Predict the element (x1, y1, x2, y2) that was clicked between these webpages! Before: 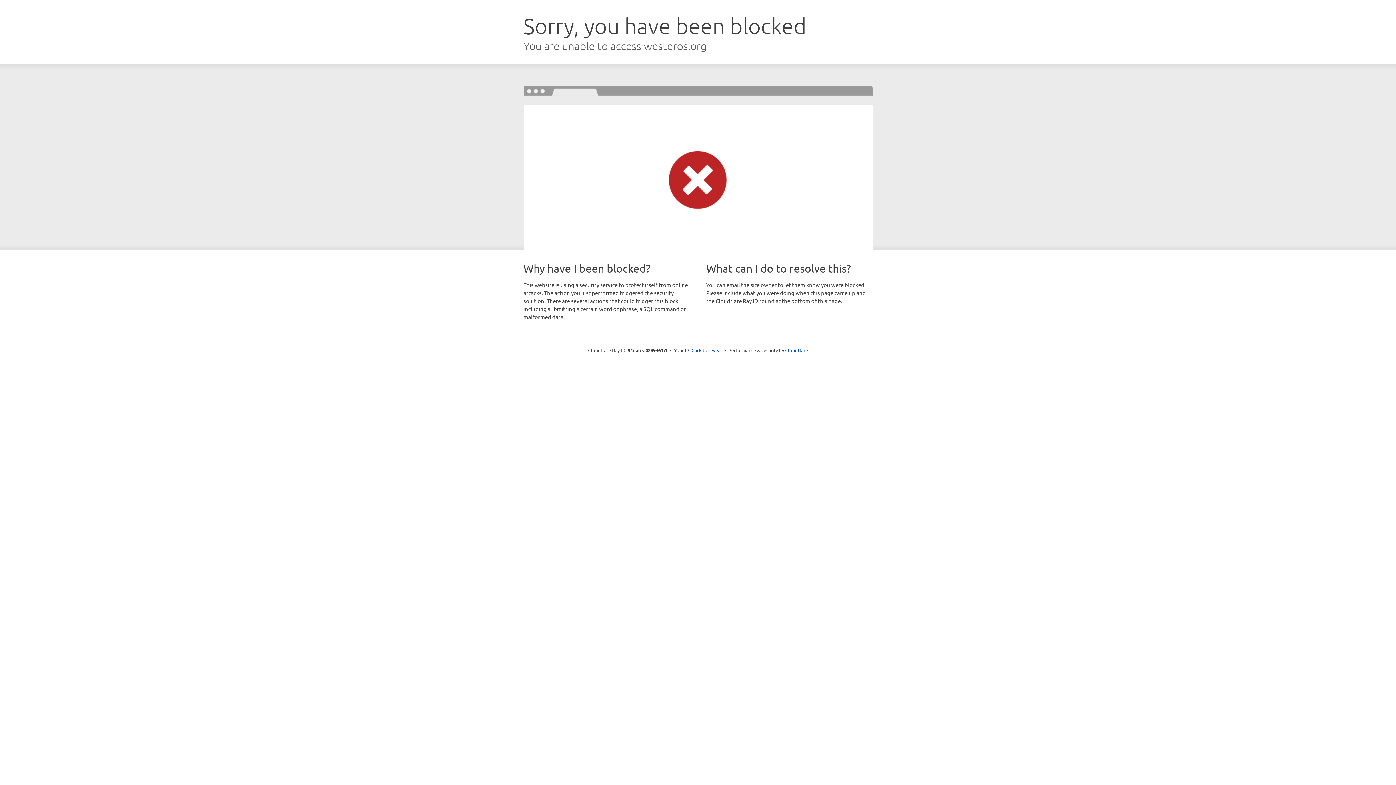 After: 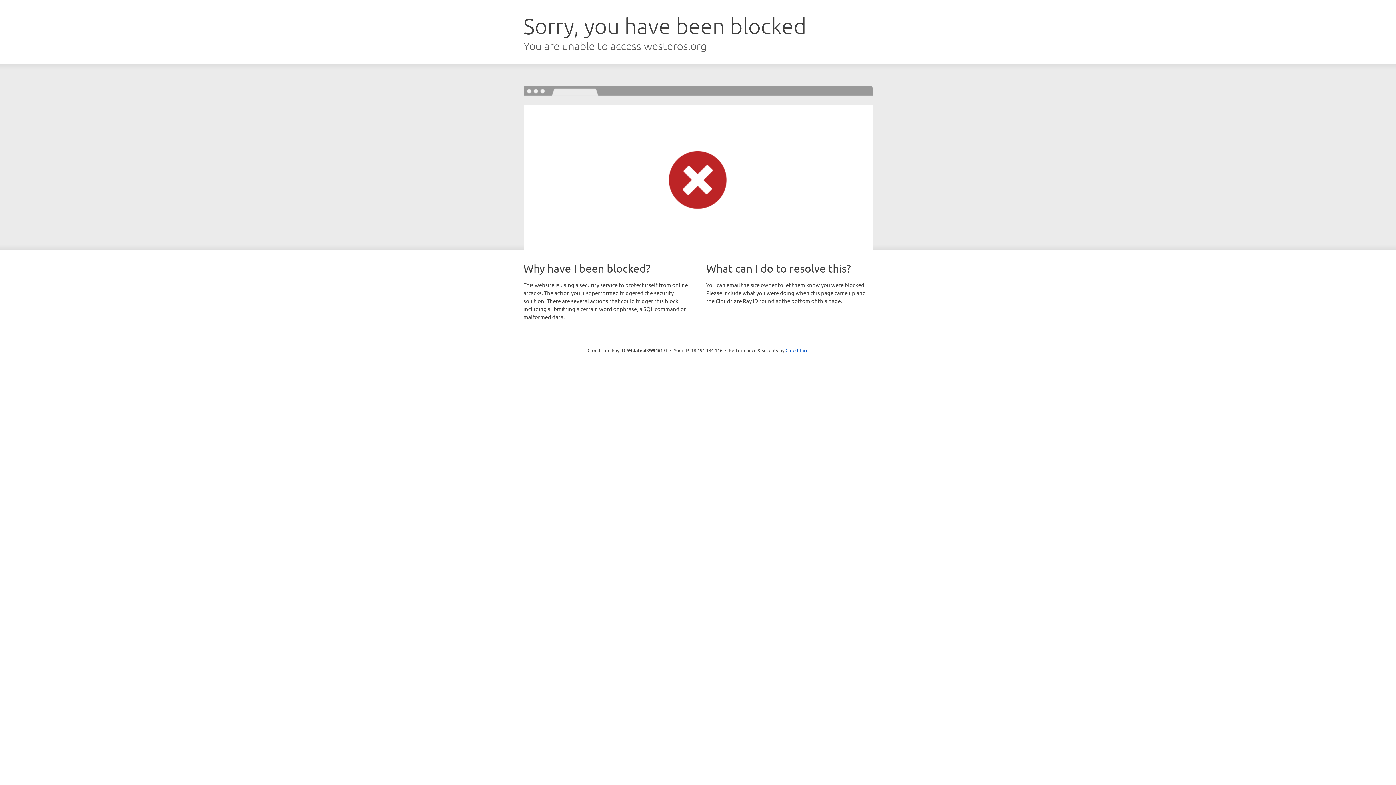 Action: bbox: (691, 346, 722, 353) label: Click to reveal